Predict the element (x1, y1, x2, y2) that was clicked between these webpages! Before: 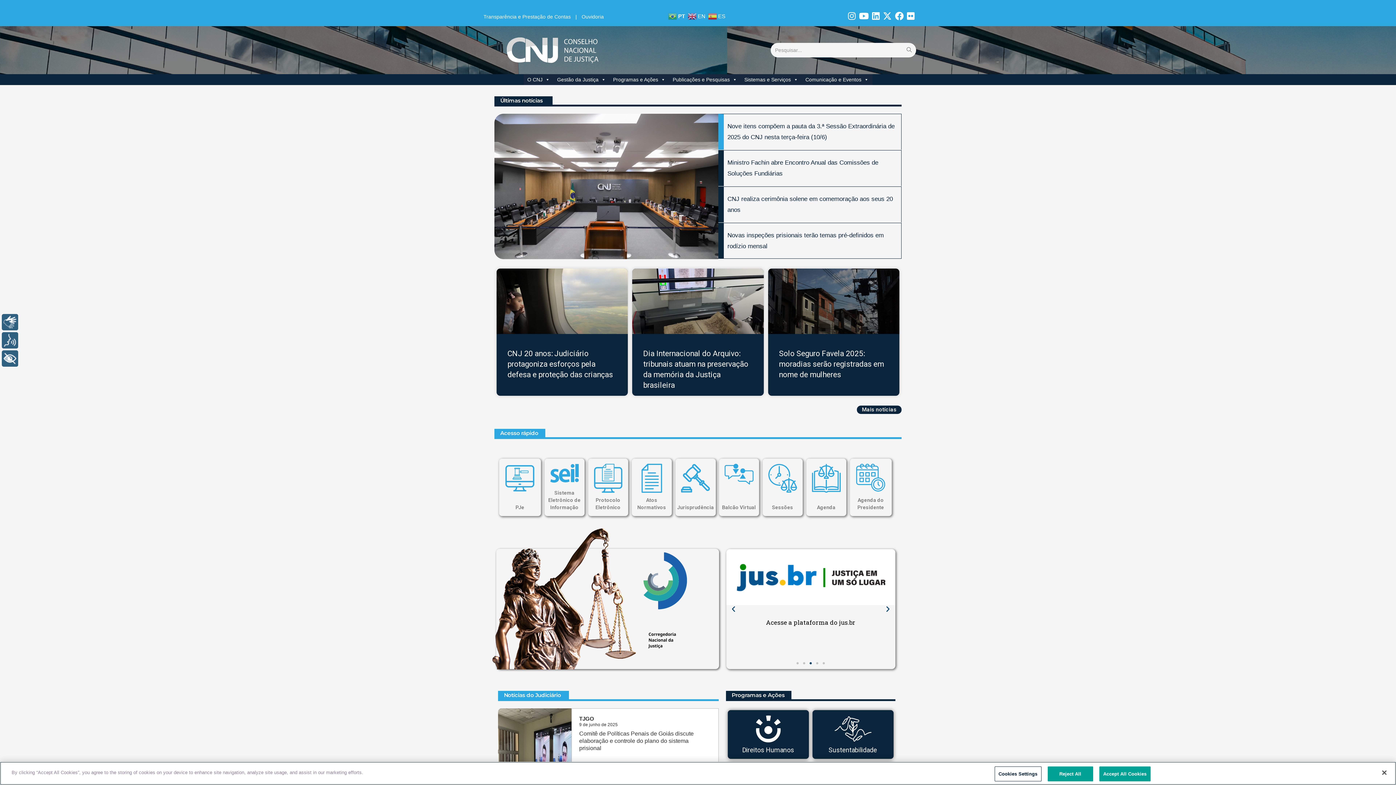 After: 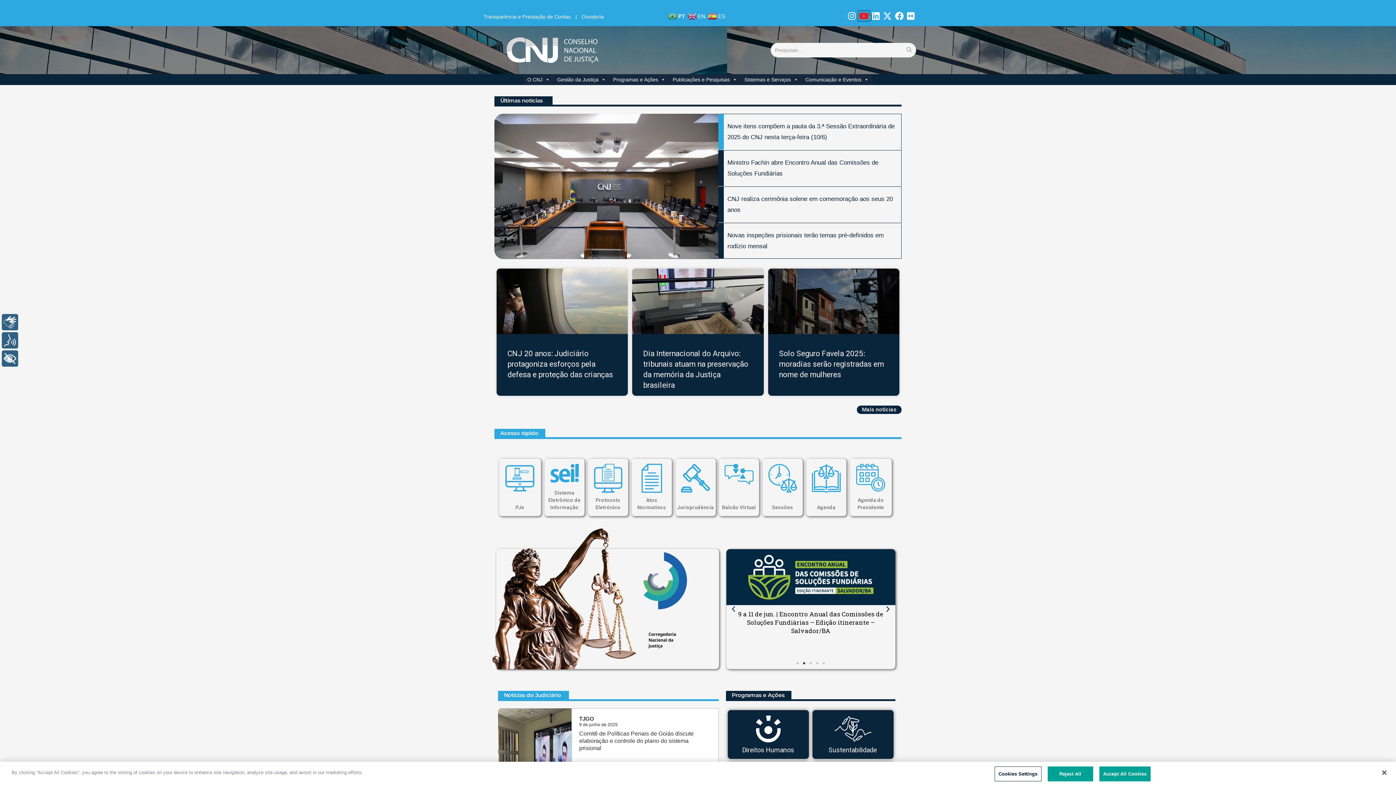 Action: label:   bbox: (858, 15, 871, 20)